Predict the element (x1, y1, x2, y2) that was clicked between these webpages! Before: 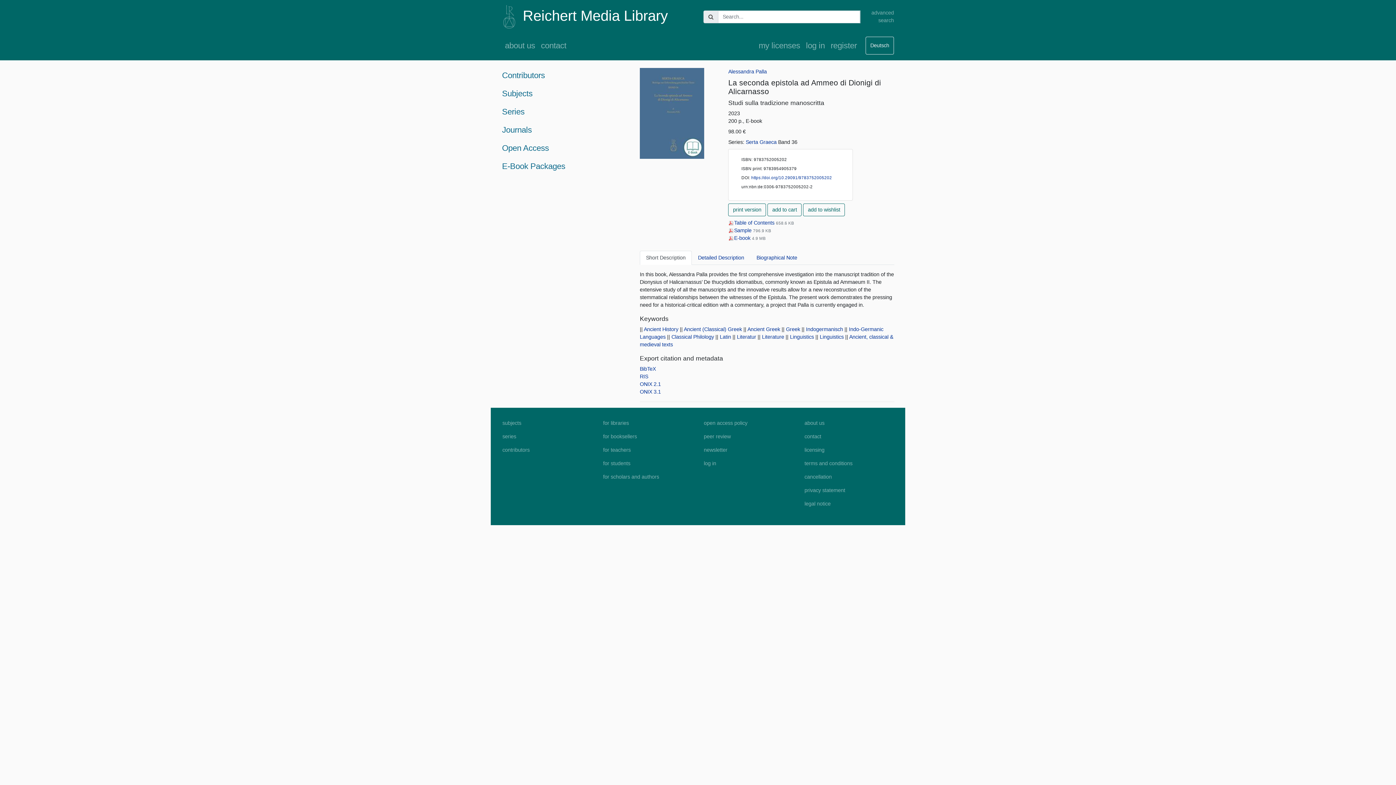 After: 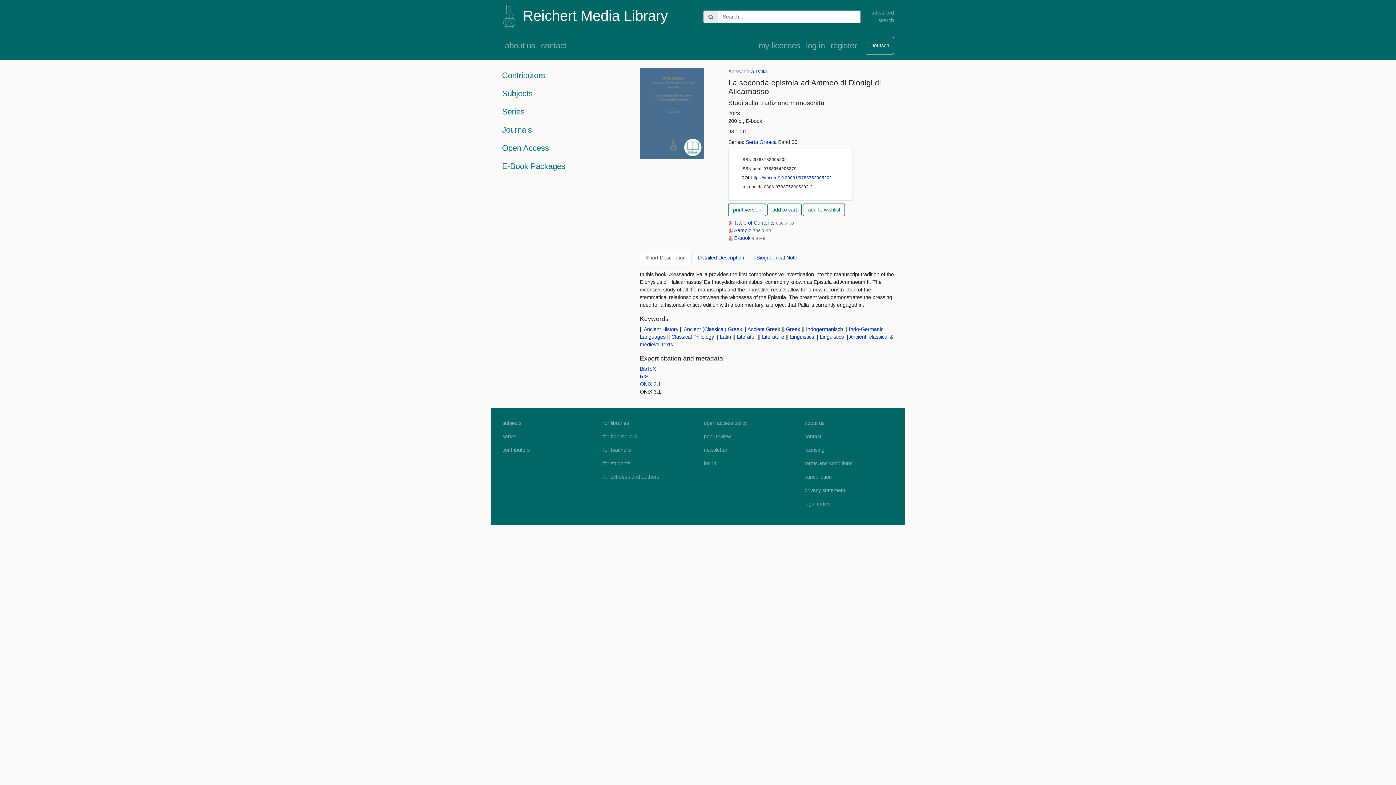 Action: bbox: (640, 389, 661, 394) label: ONIX 3.1